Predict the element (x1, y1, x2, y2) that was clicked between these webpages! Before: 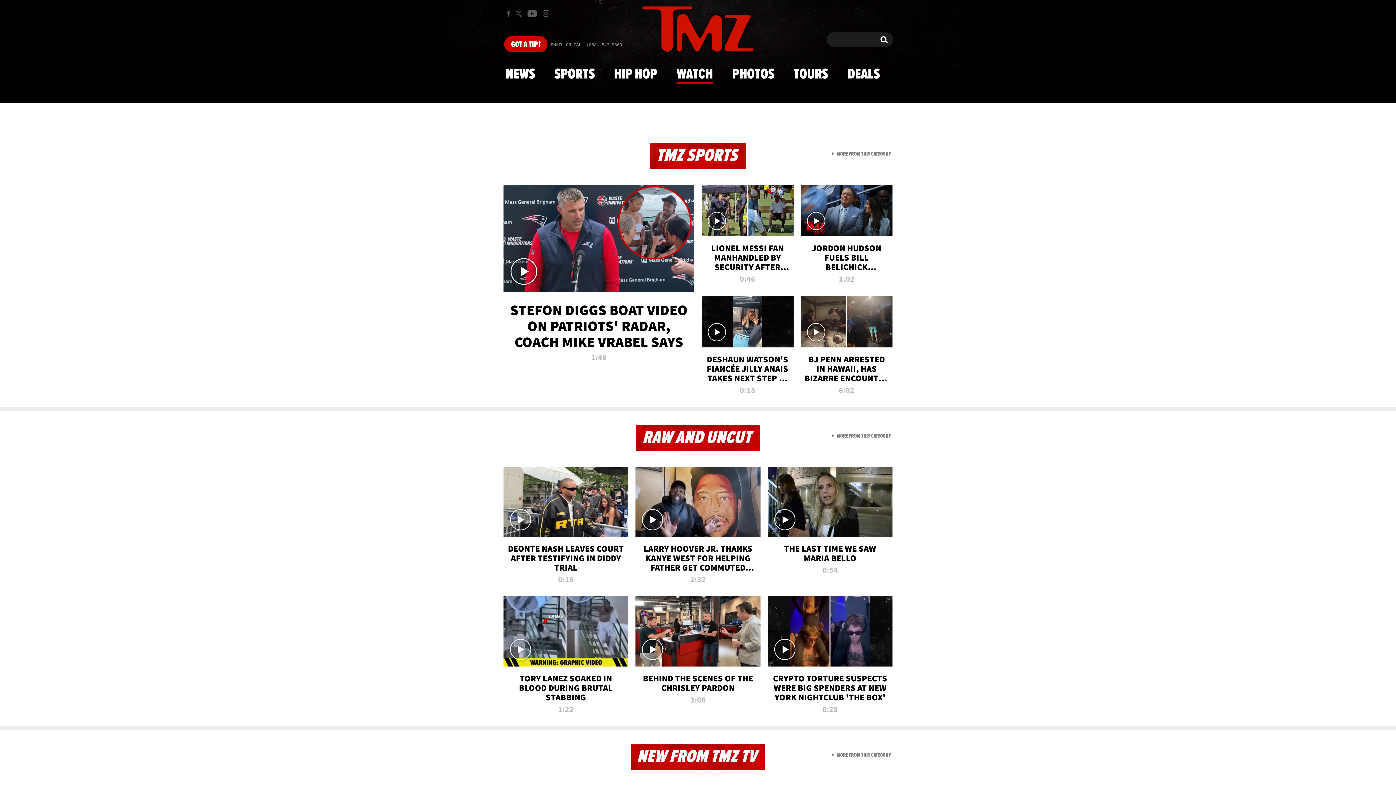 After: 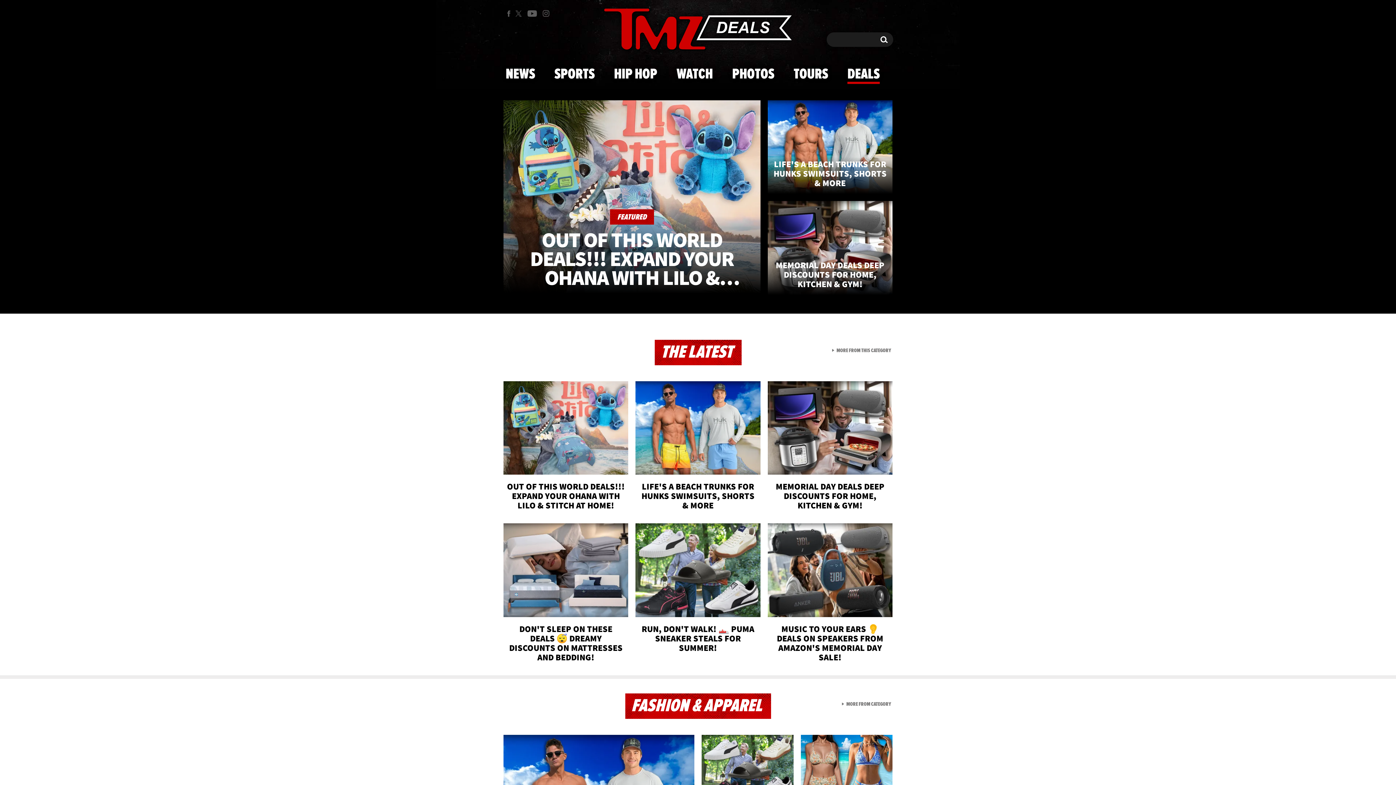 Action: label: DEALS bbox: (843, 59, 884, 88)